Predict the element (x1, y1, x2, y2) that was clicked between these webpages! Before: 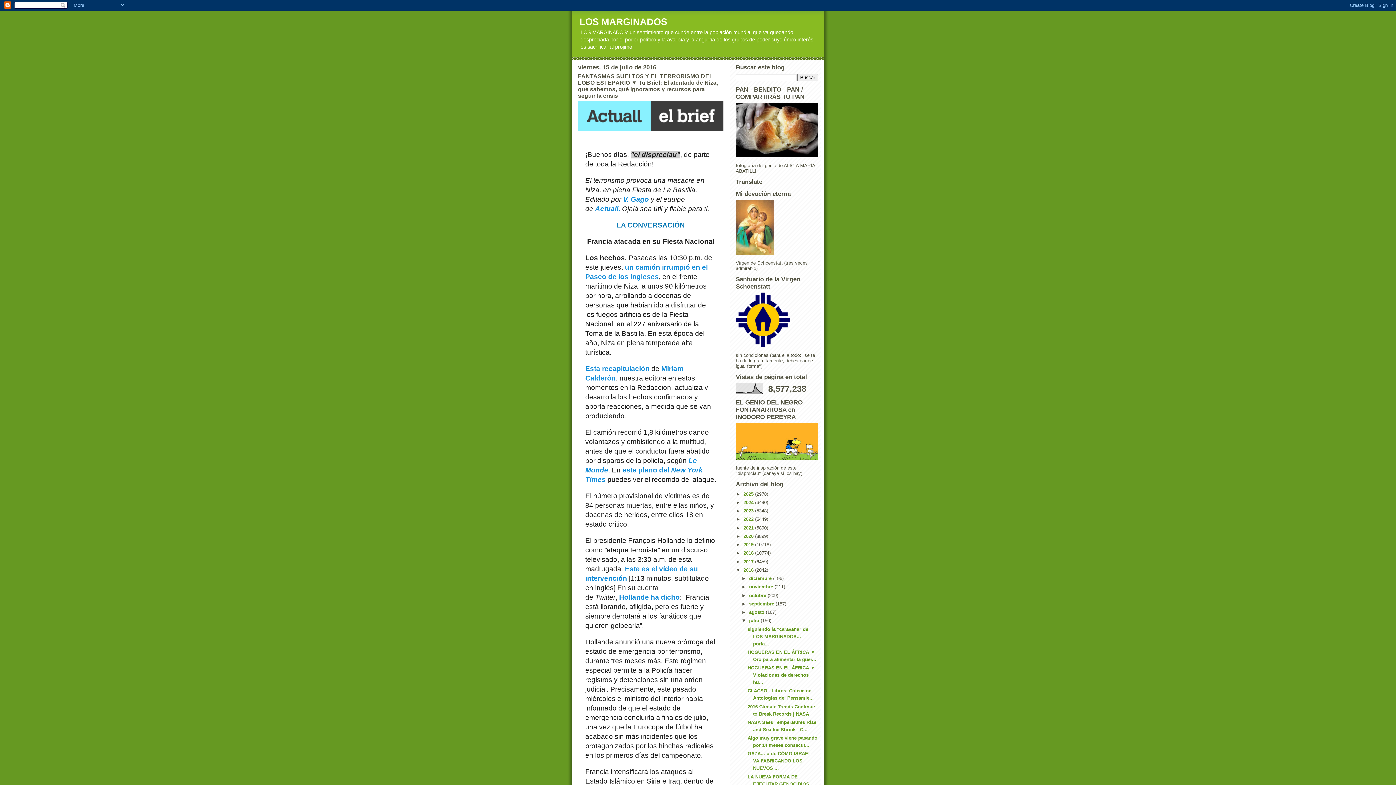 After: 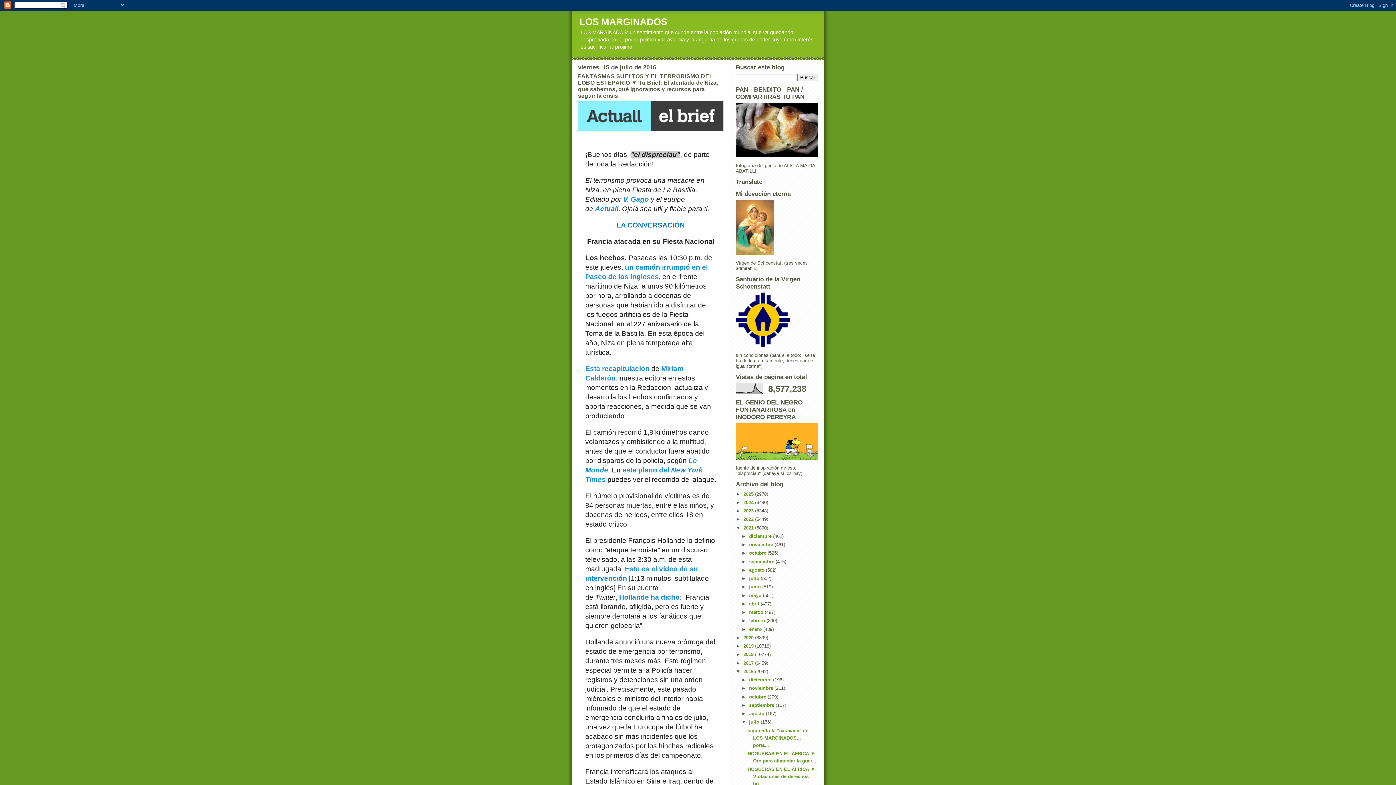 Action: bbox: (736, 525, 743, 530) label: ►  